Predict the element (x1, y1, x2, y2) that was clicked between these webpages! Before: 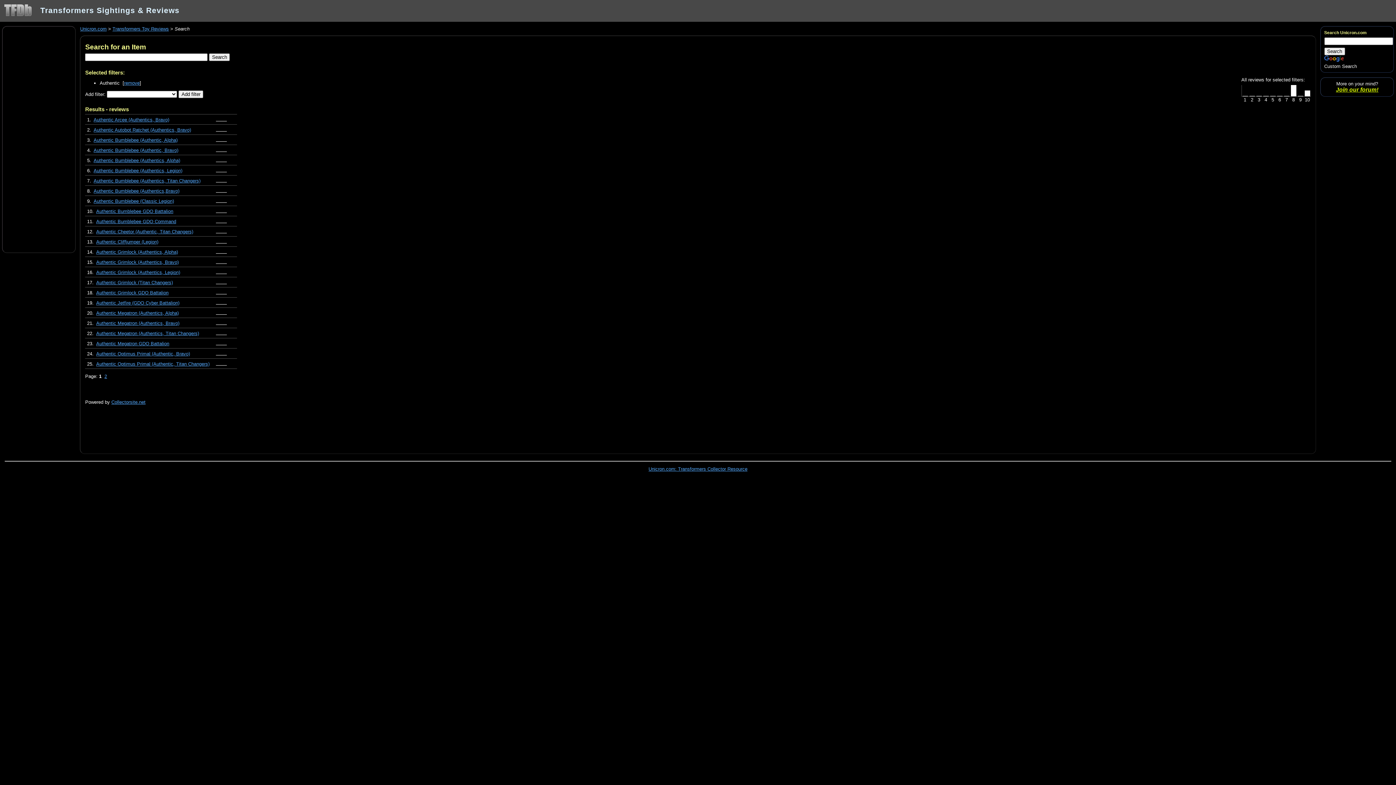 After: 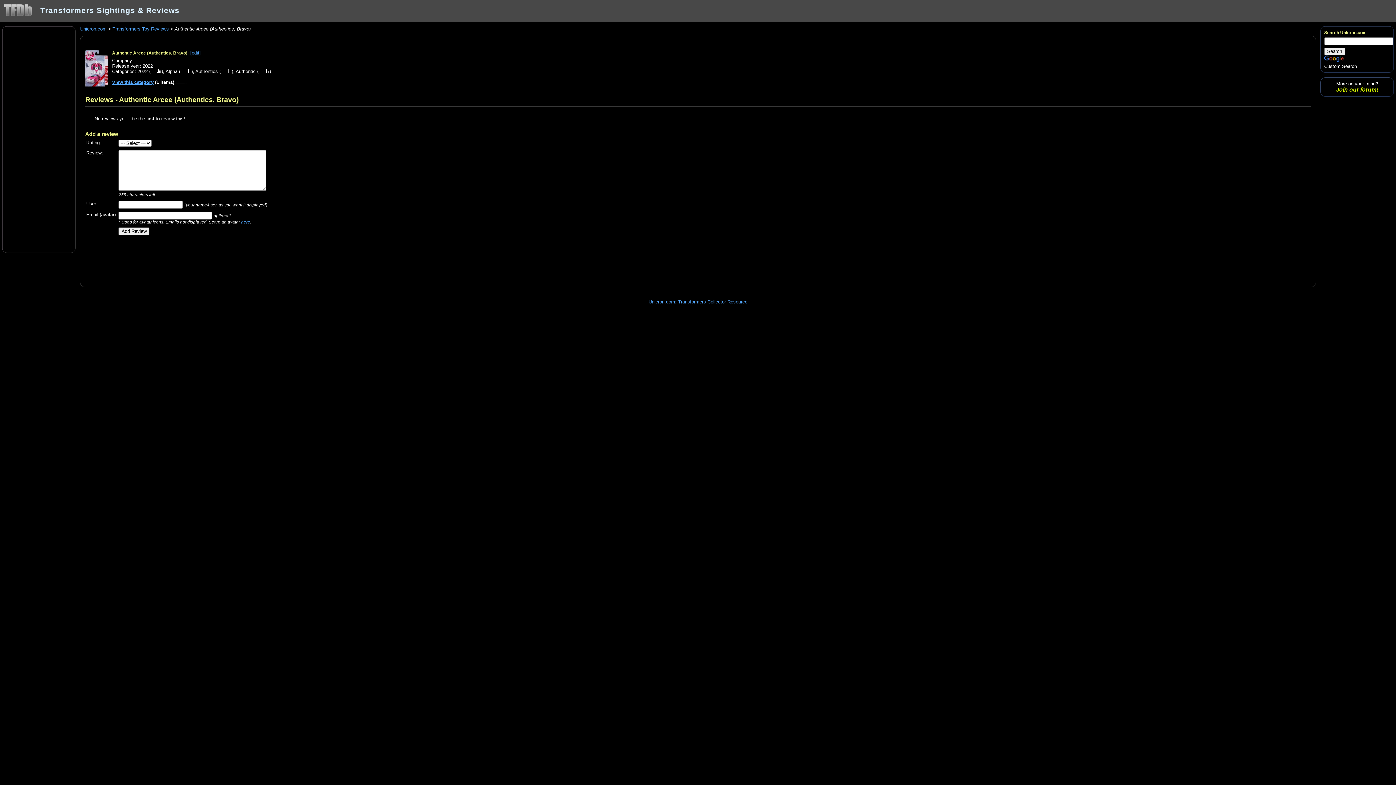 Action: bbox: (93, 117, 169, 122) label: Authentic Arcee (Authentics, Bravo)